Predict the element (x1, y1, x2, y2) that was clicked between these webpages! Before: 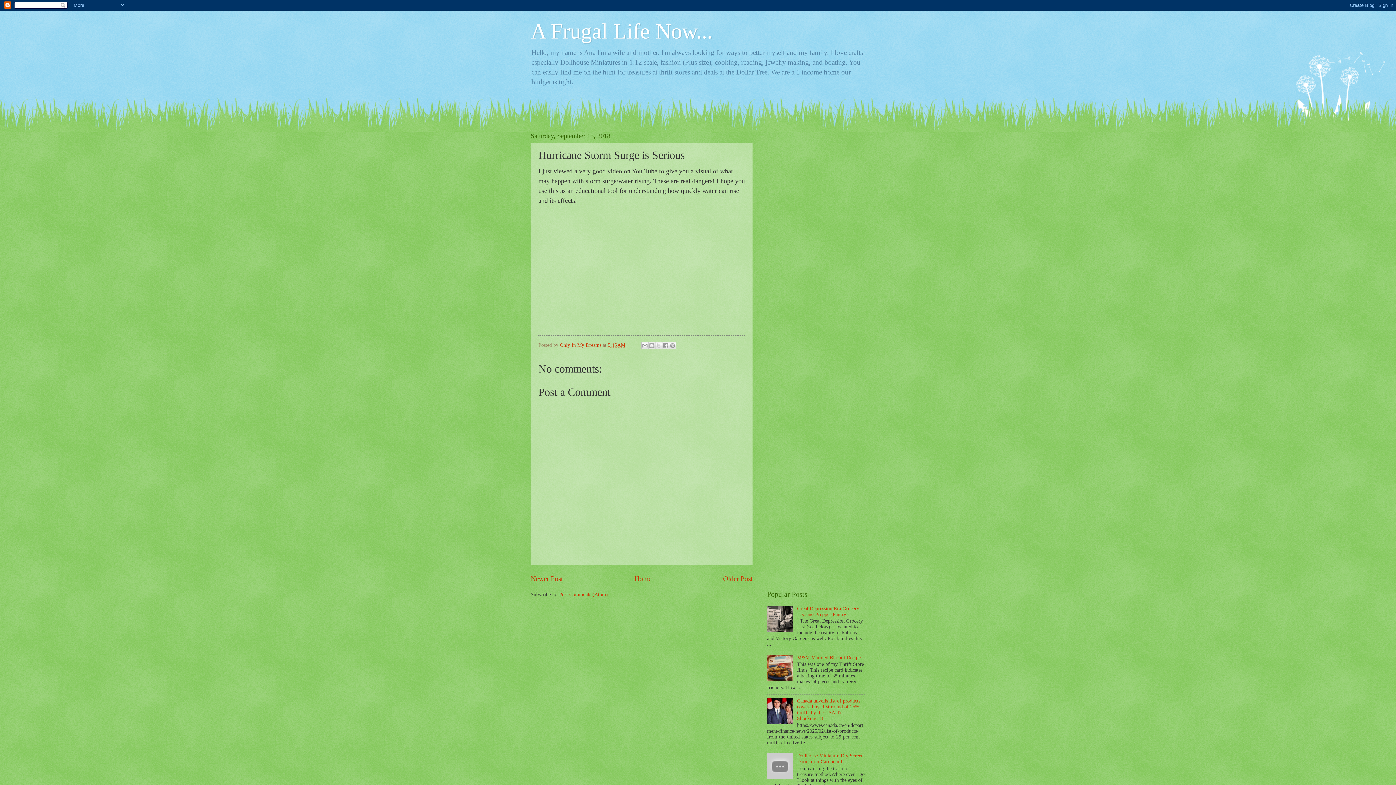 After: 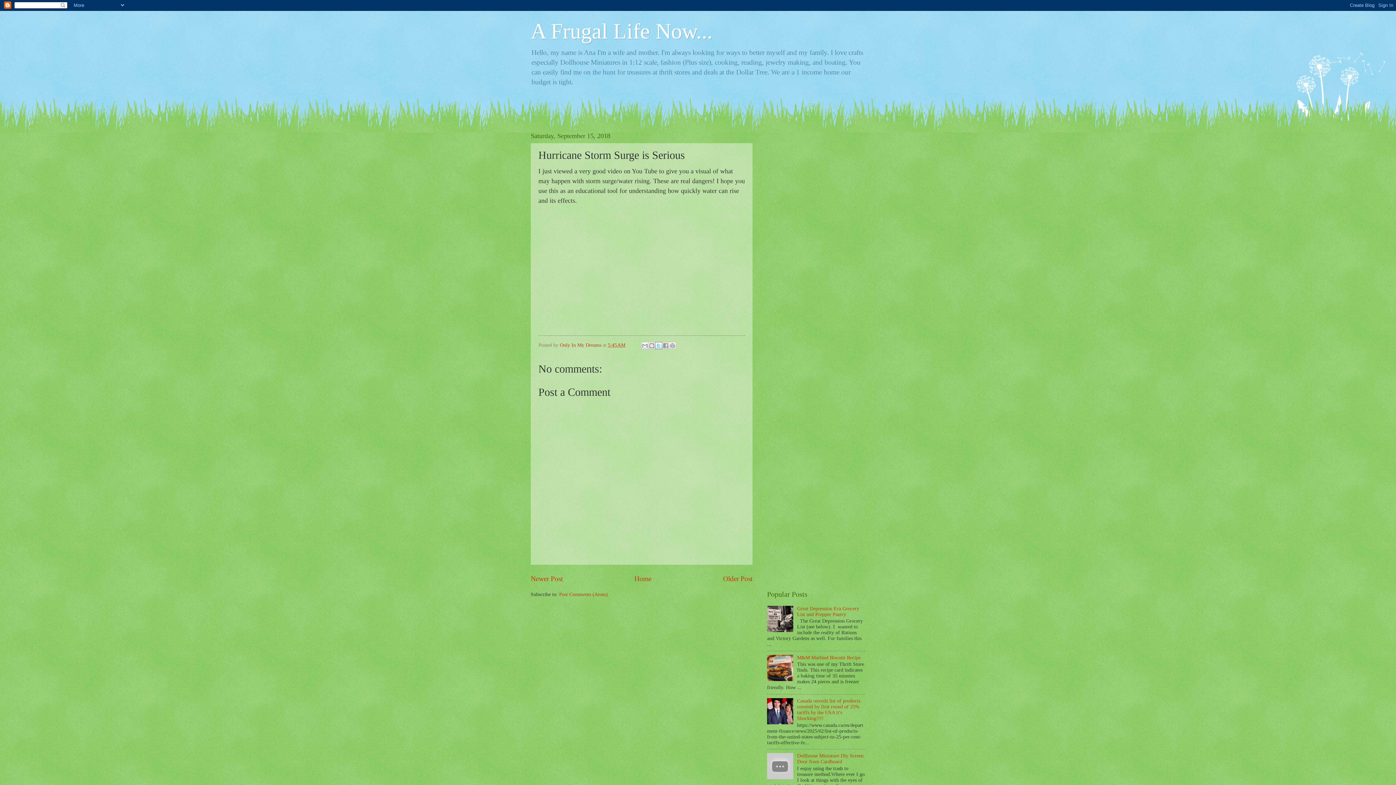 Action: bbox: (655, 342, 662, 349) label: Share to X